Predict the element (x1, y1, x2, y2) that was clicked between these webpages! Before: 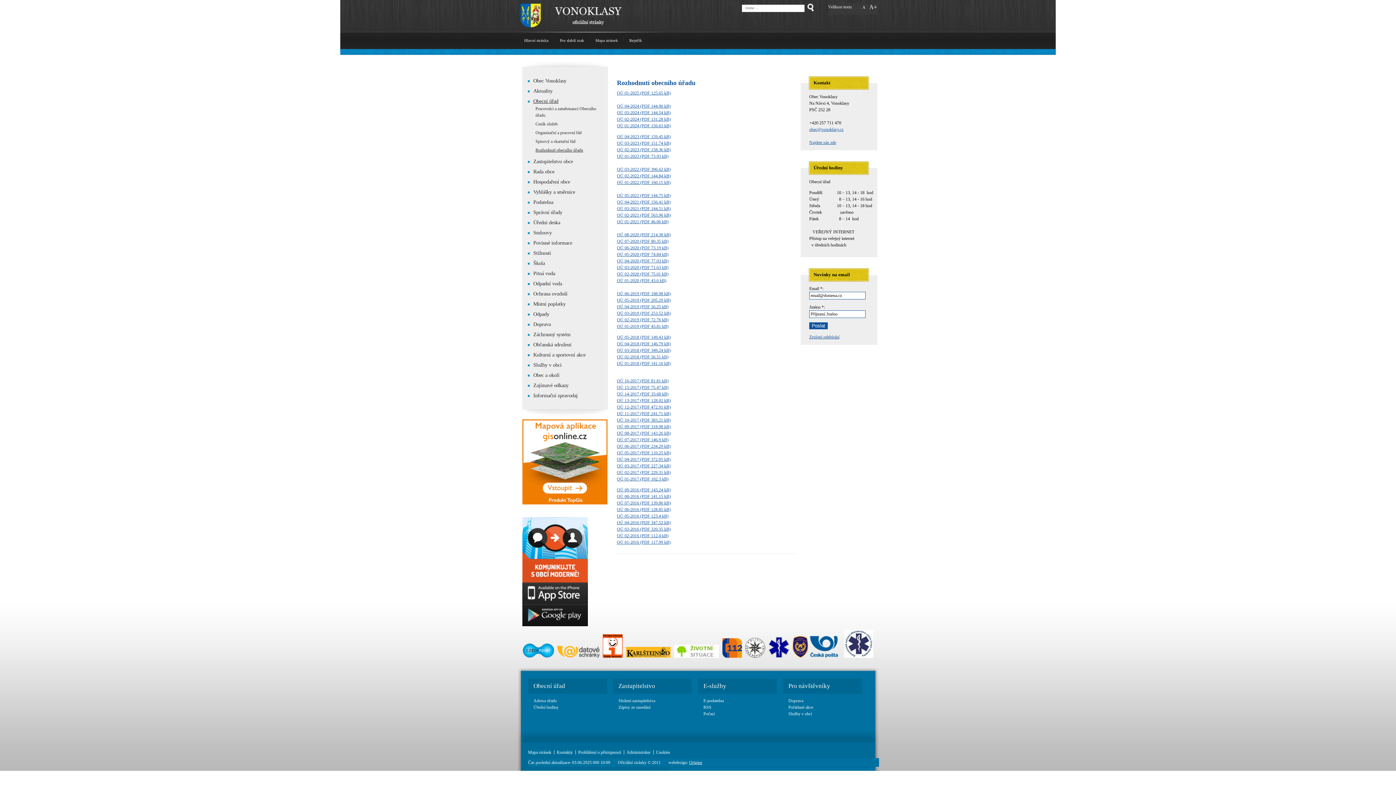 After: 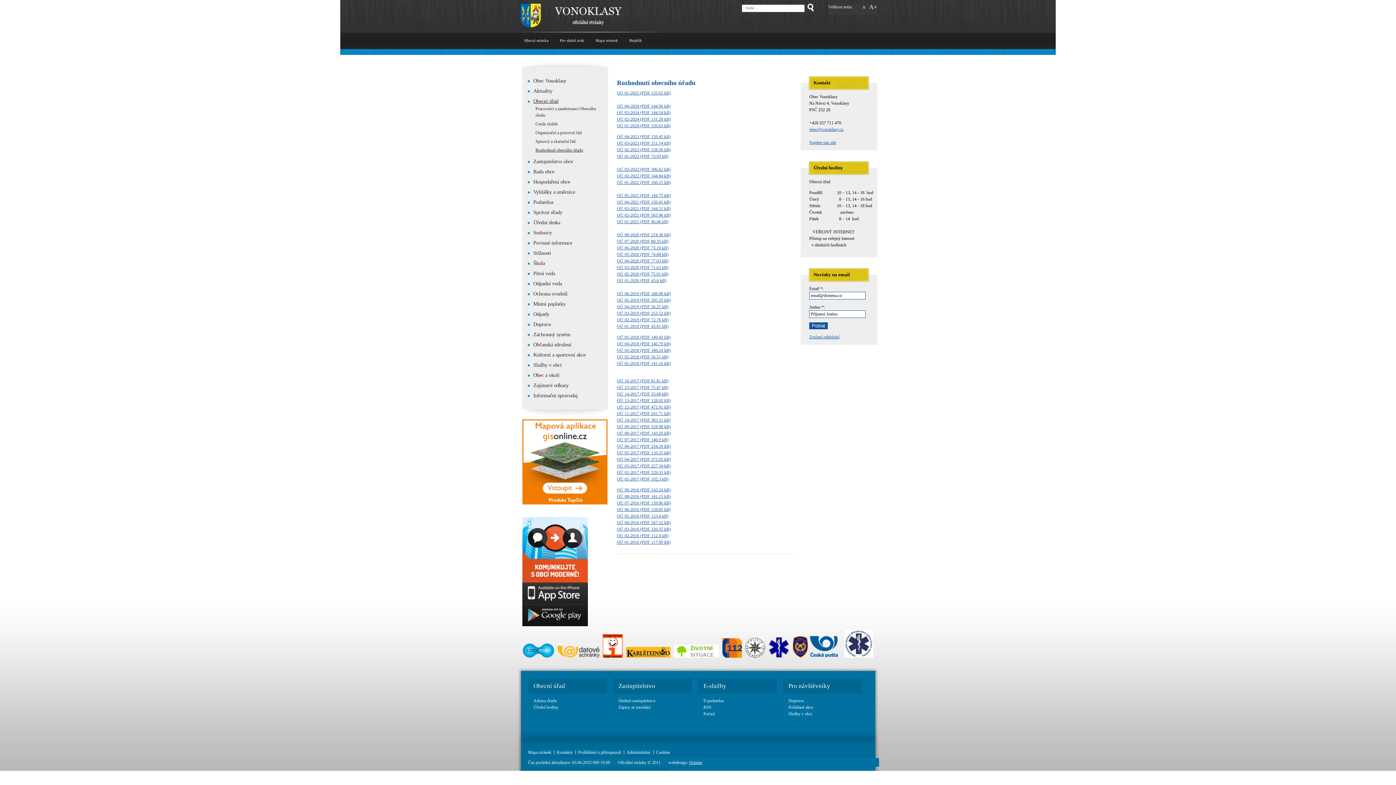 Action: label: Google play bbox: (522, 604, 588, 626)